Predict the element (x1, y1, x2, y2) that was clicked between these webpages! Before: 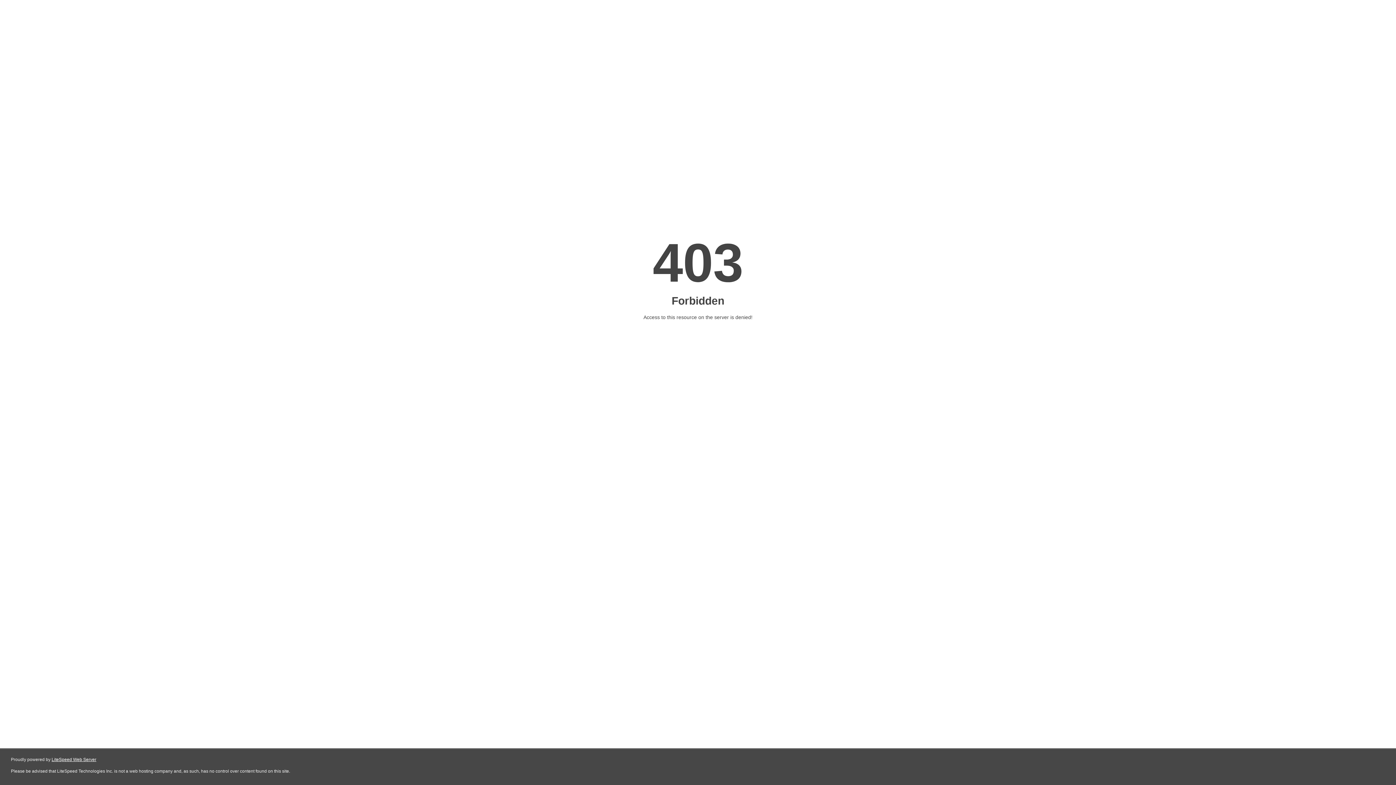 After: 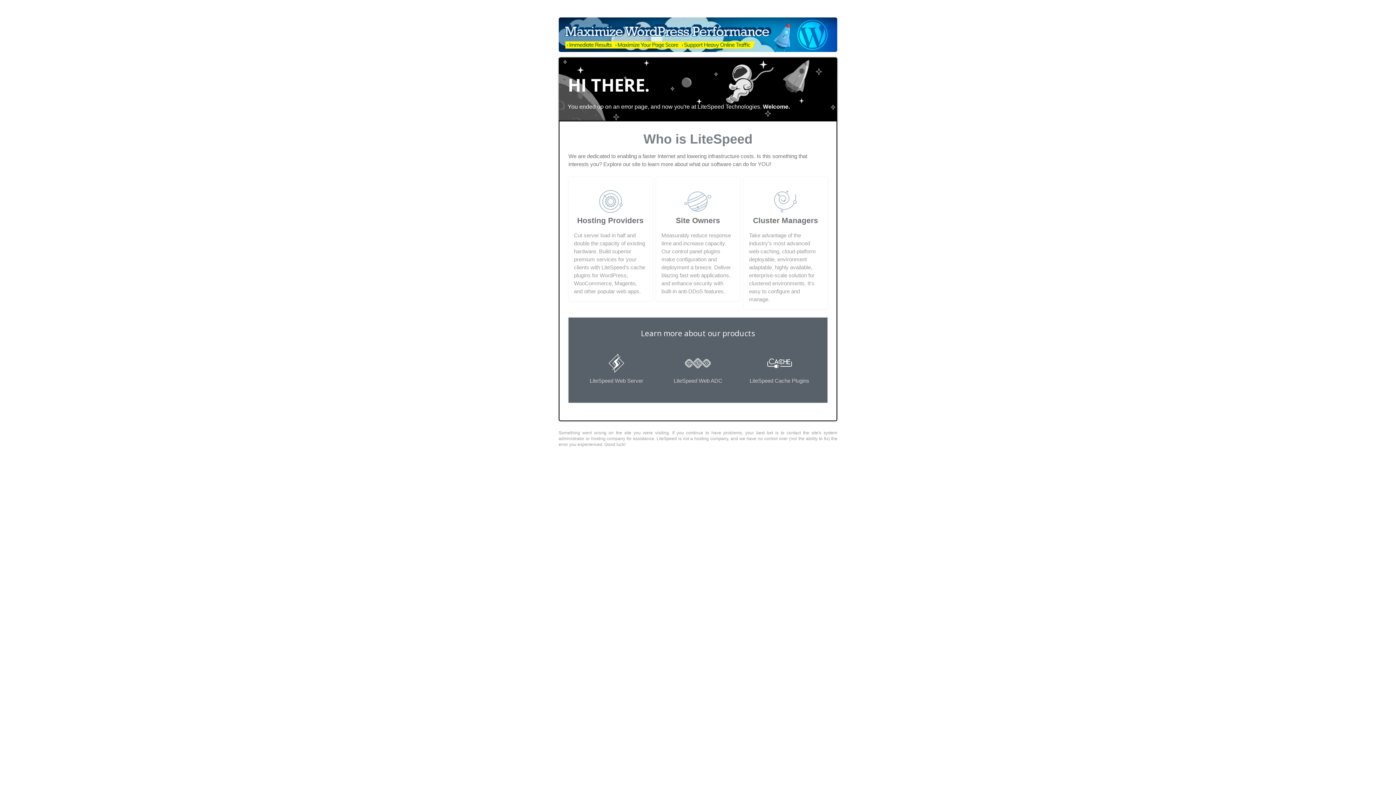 Action: label: LiteSpeed Web Server bbox: (51, 757, 96, 762)